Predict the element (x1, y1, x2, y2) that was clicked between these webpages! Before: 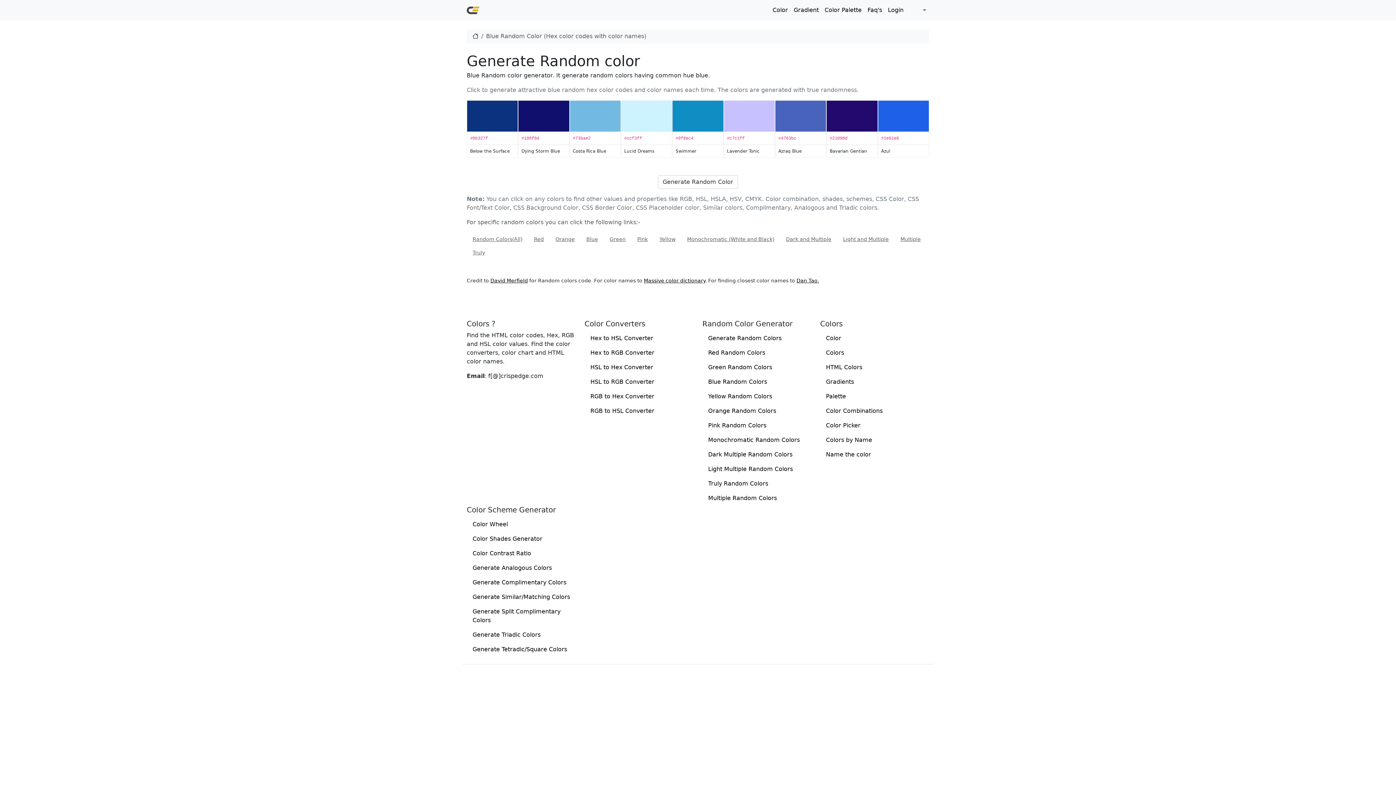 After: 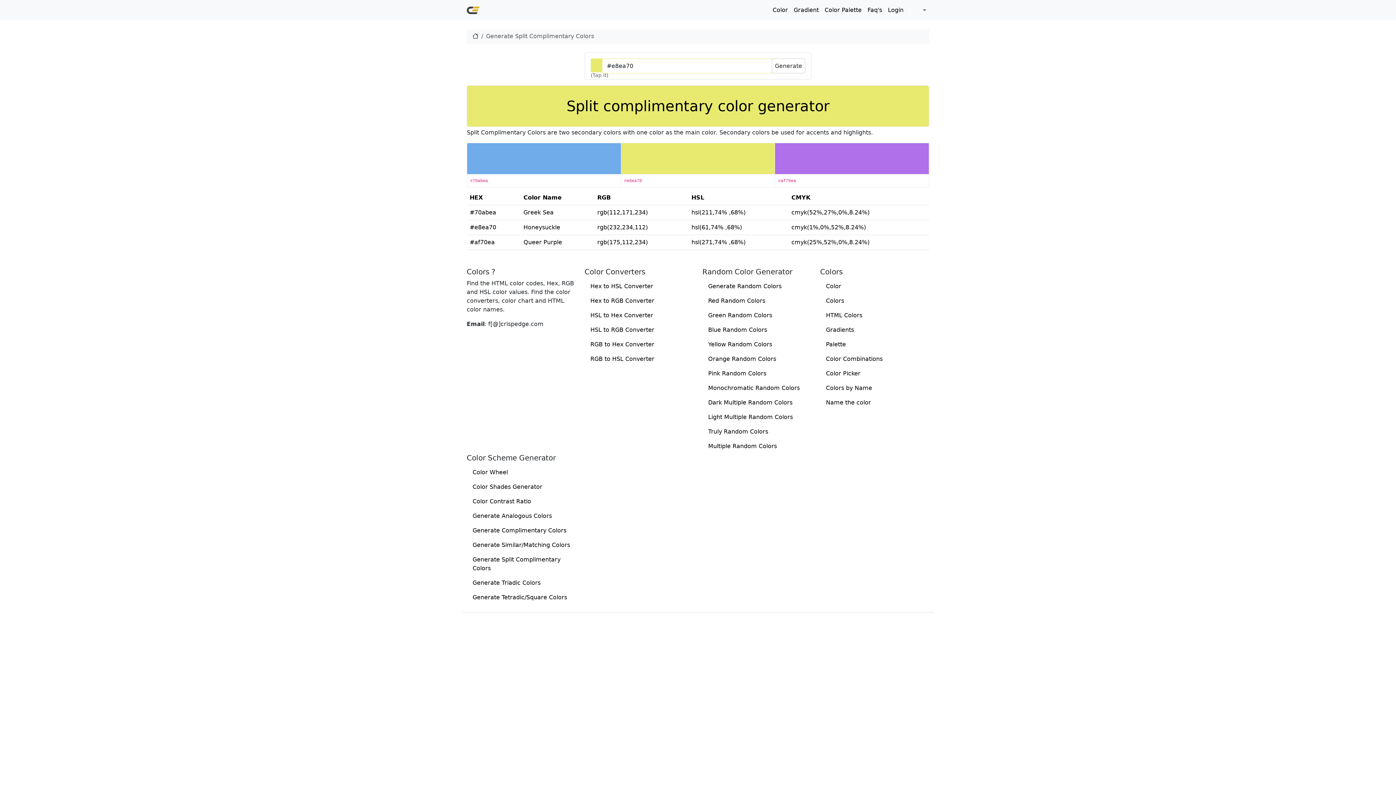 Action: bbox: (466, 604, 576, 628) label: Generate Split Complimentary Colors